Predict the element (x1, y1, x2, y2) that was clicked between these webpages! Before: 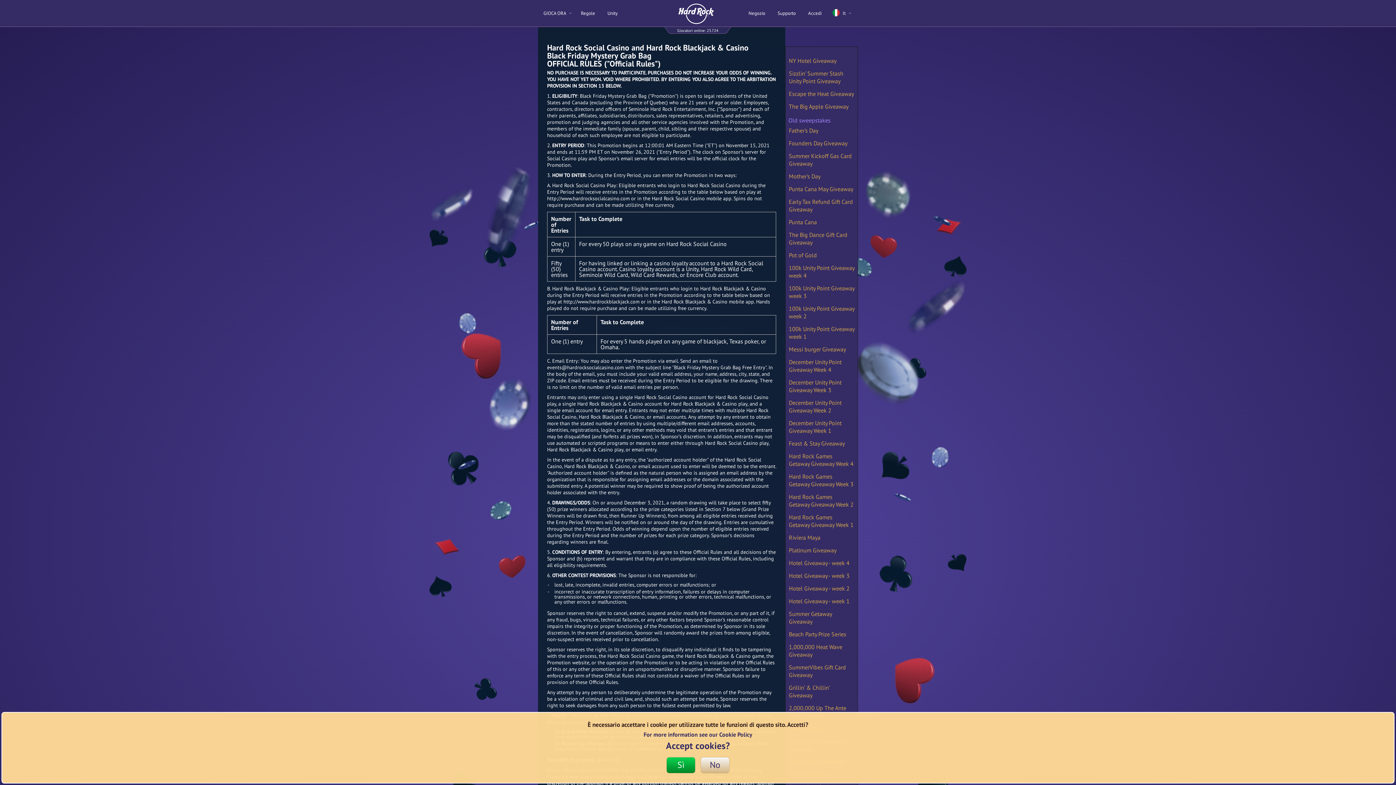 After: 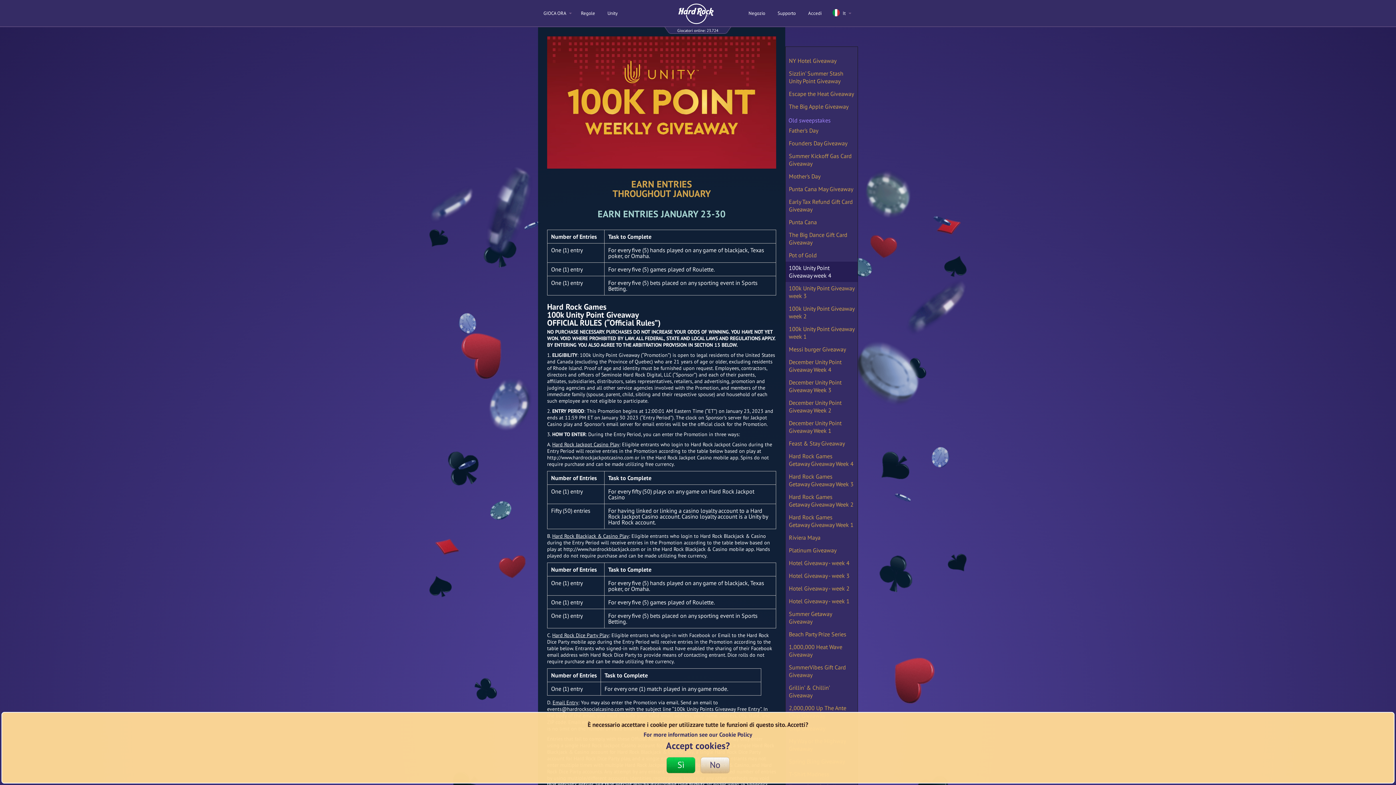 Action: bbox: (789, 264, 854, 279) label: 100k Unity Point Giveaway week 4